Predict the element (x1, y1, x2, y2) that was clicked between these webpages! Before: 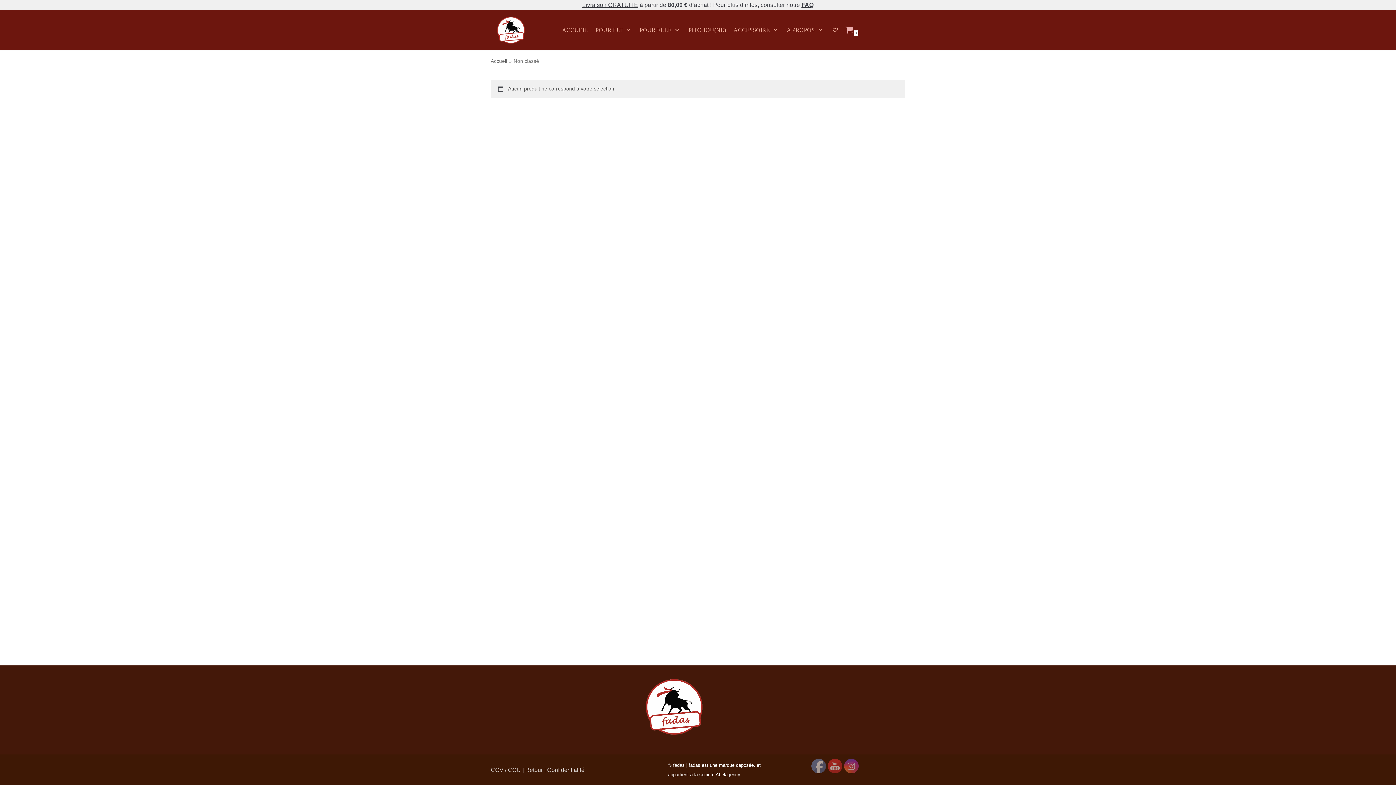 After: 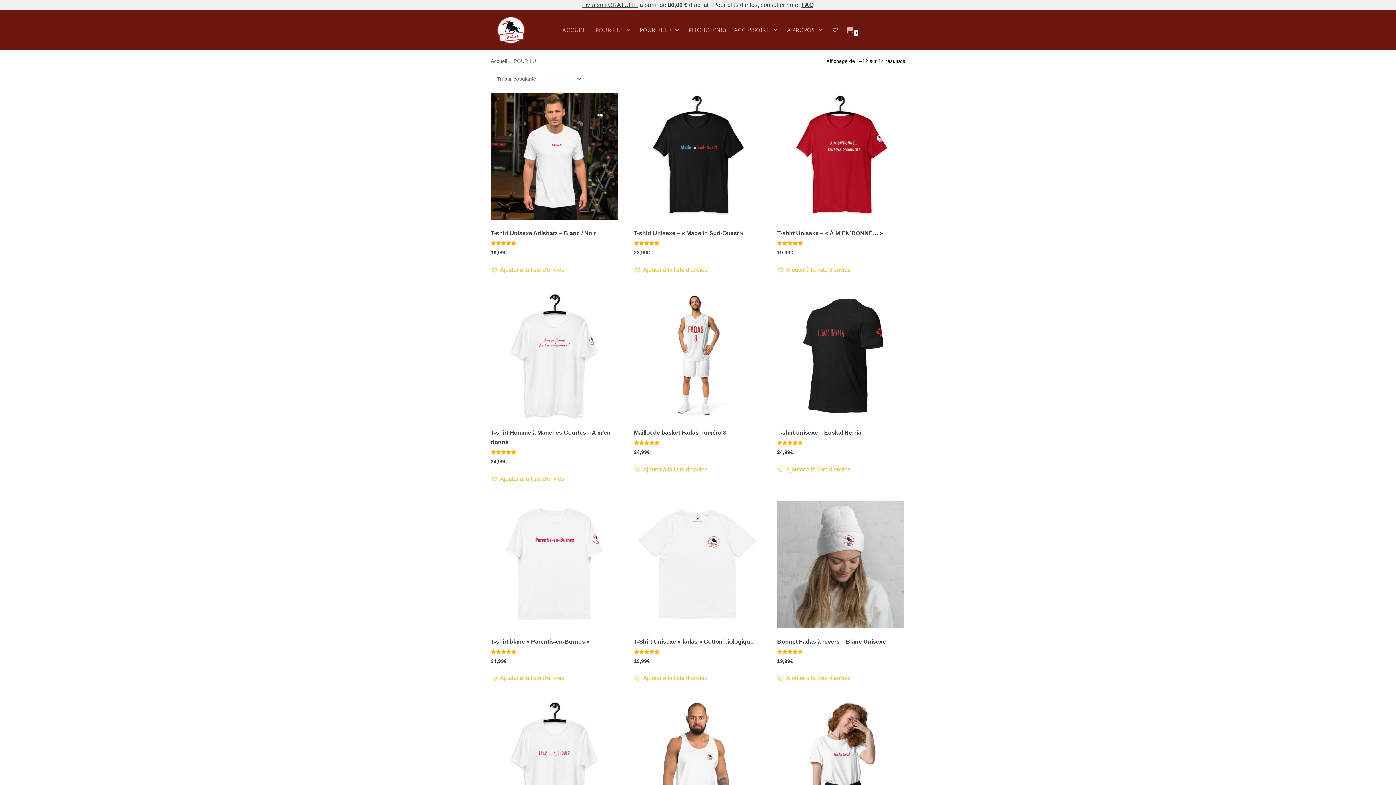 Action: bbox: (595, 24, 632, 35) label: POUR LUI